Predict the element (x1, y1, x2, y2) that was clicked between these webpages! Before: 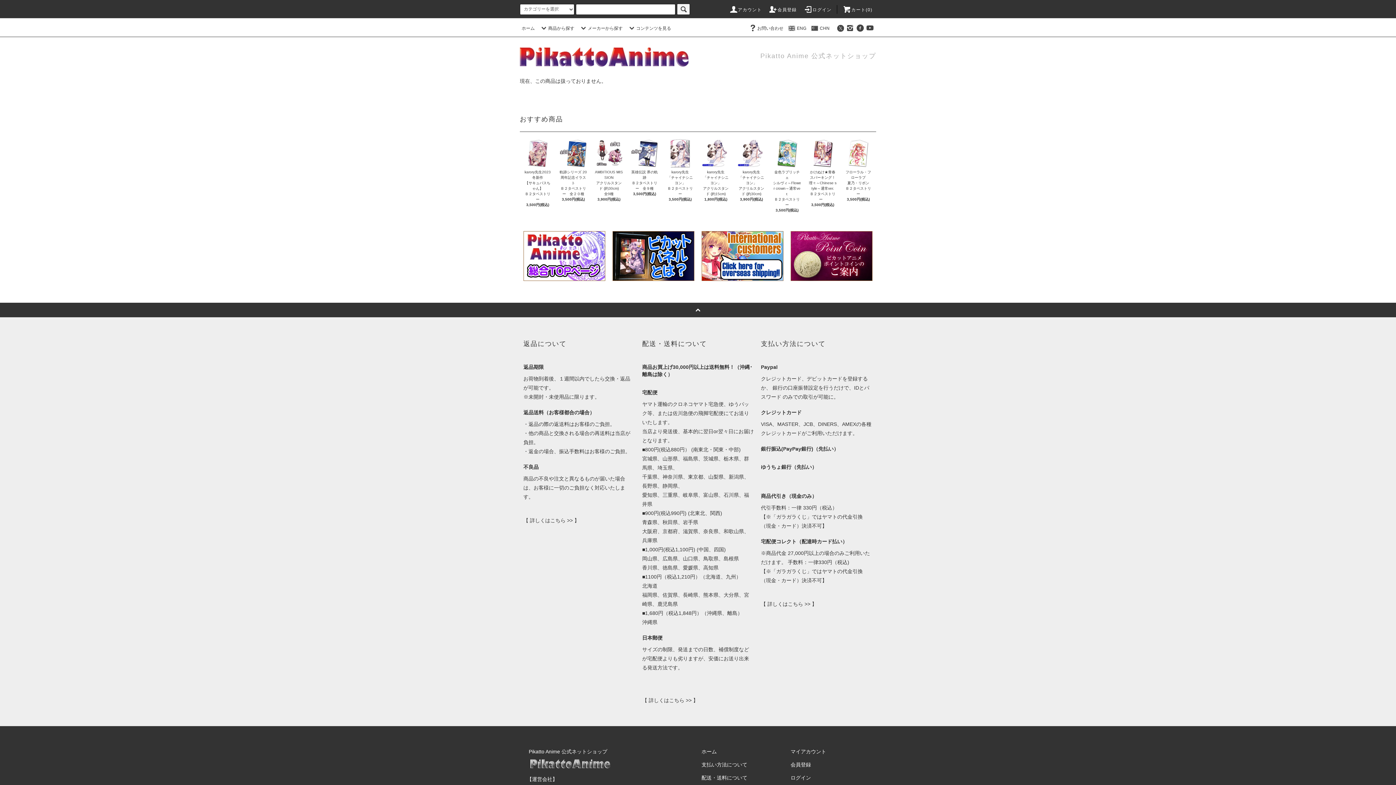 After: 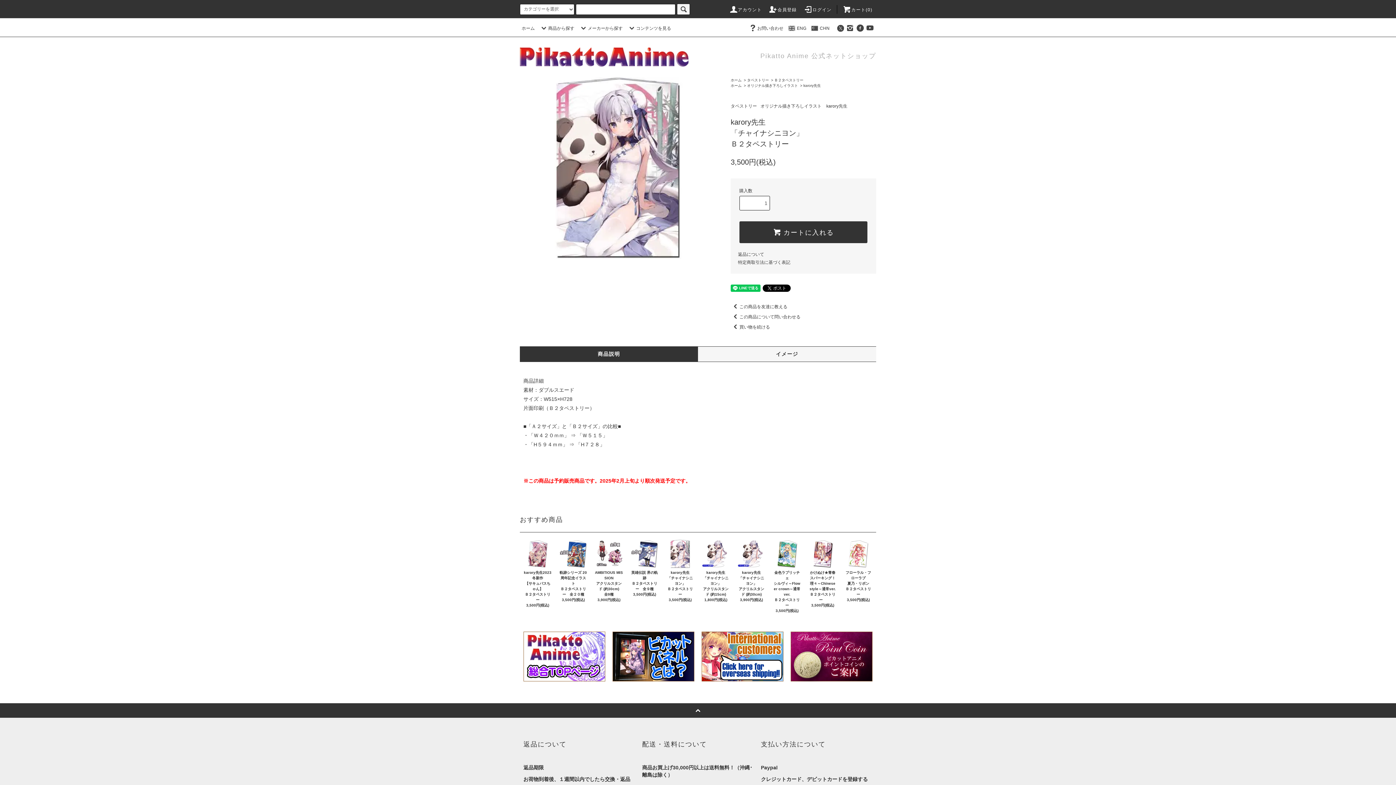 Action: bbox: (666, 167, 694, 196) label: karory先生
「チャイナシニヨン」
Ｂ２タペストリー